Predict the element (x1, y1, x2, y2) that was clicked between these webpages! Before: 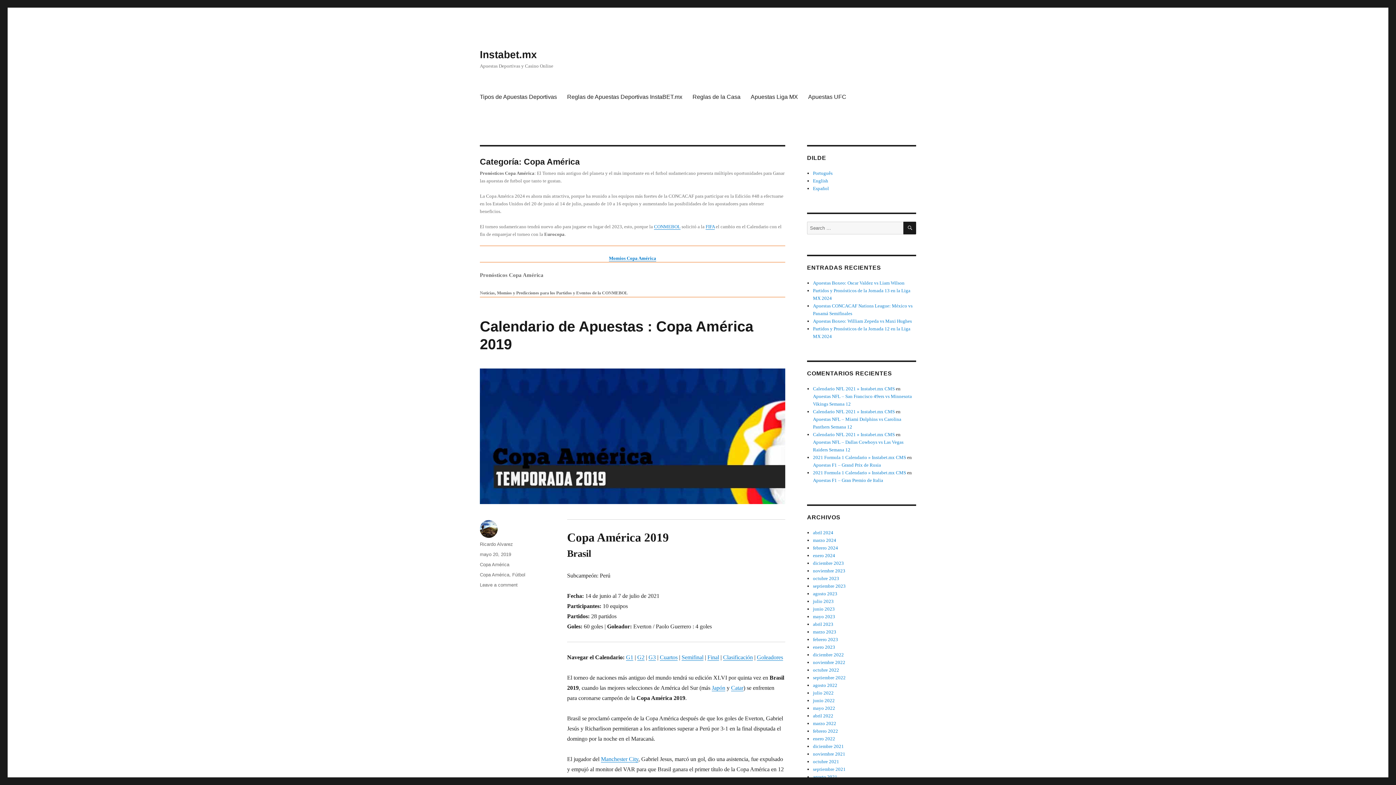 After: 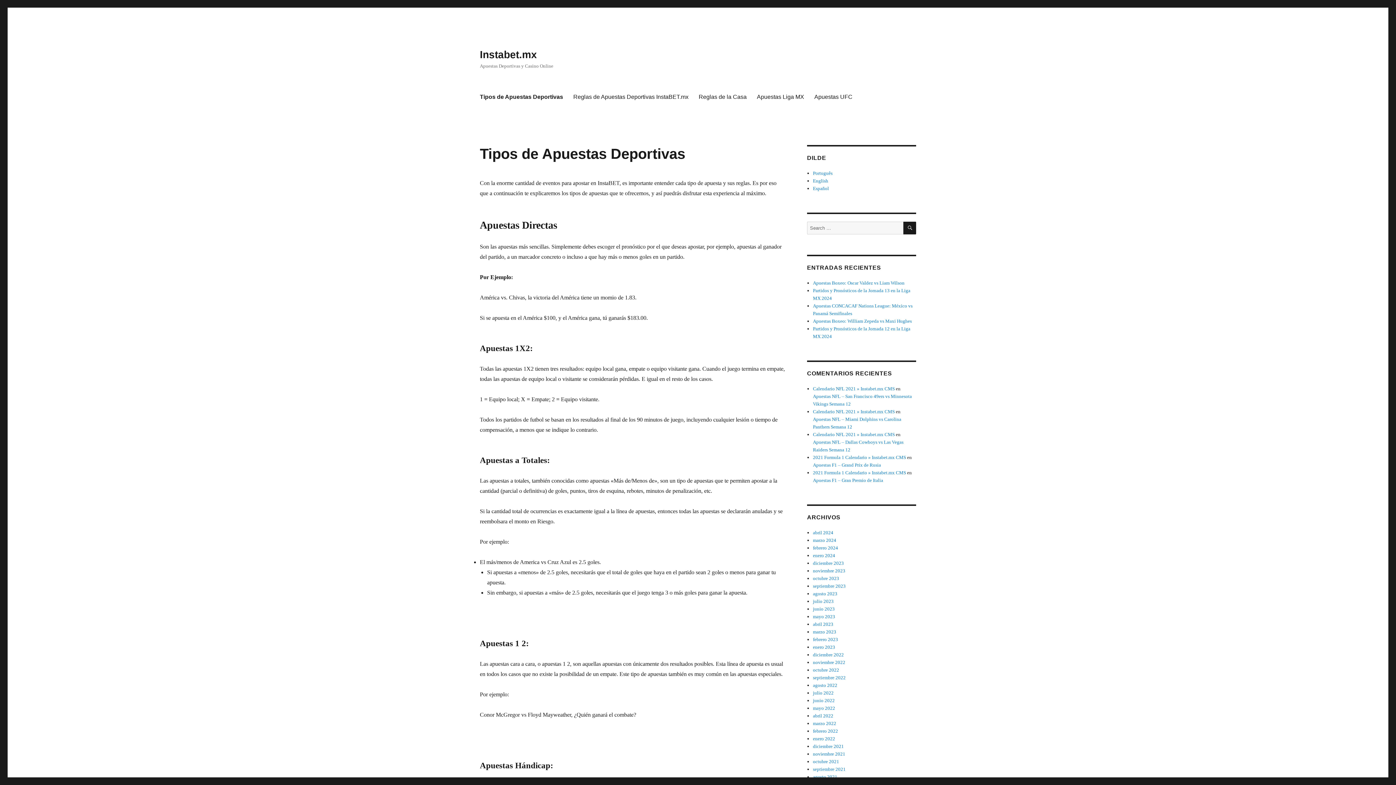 Action: bbox: (474, 89, 562, 104) label: Tipos de Apuestas Deportivas